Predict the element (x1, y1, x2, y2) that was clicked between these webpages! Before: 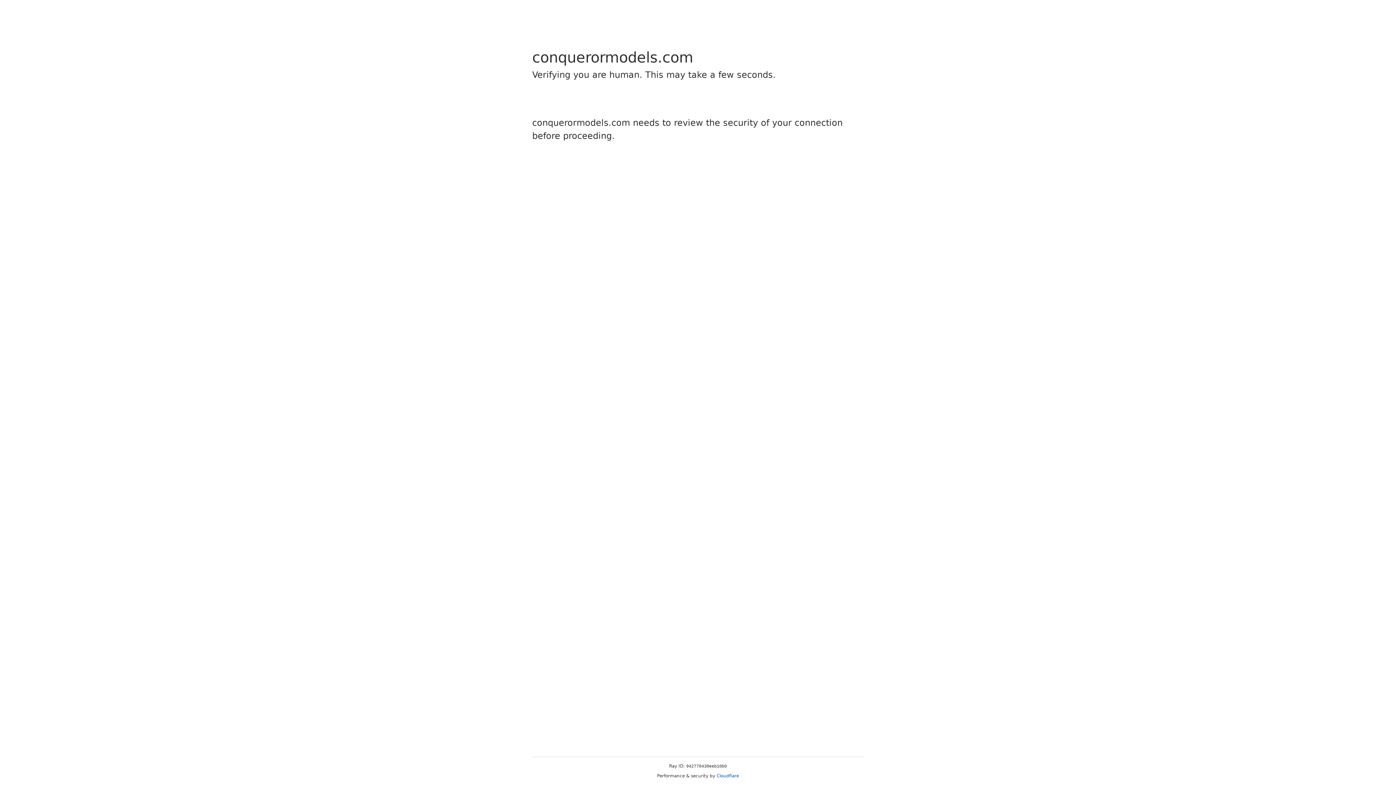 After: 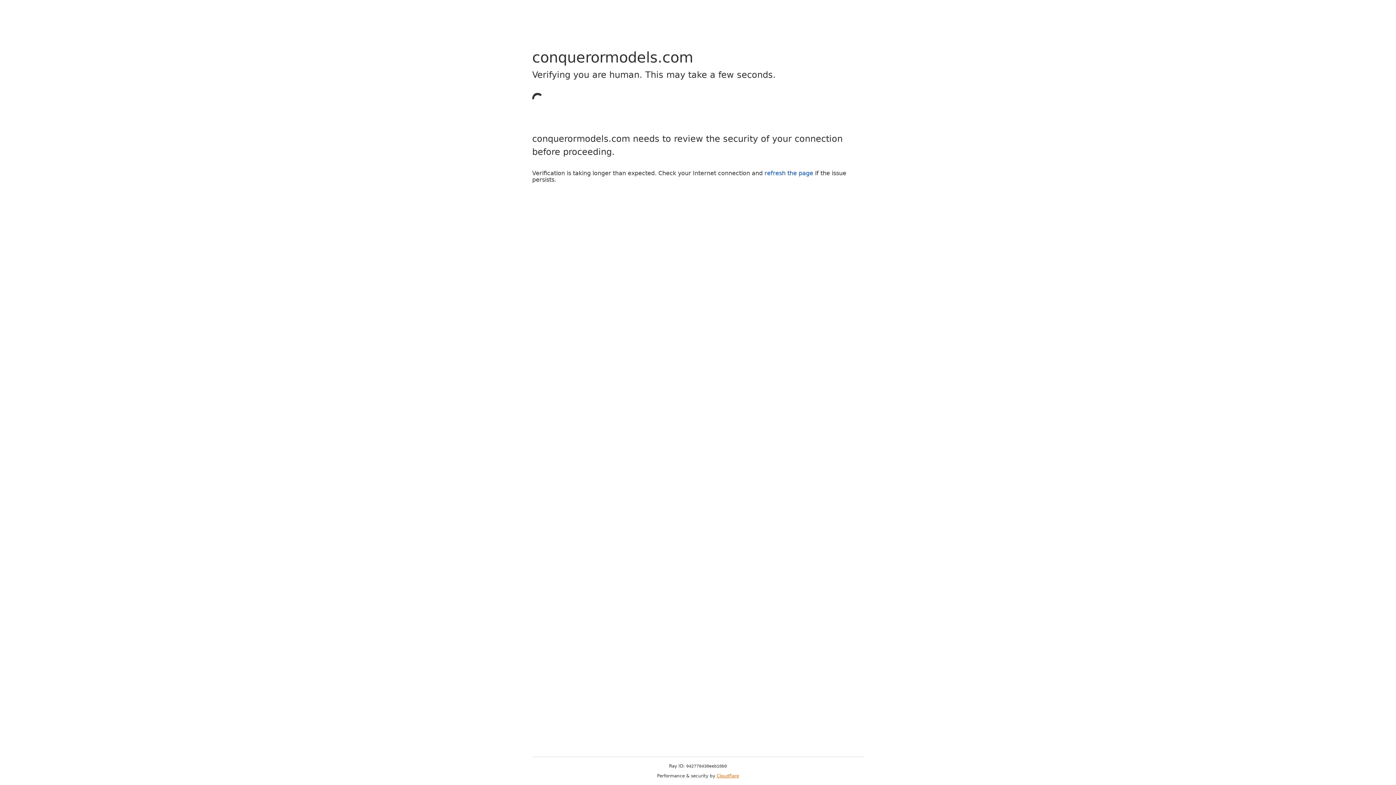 Action: label: Cloudflare bbox: (716, 773, 739, 778)